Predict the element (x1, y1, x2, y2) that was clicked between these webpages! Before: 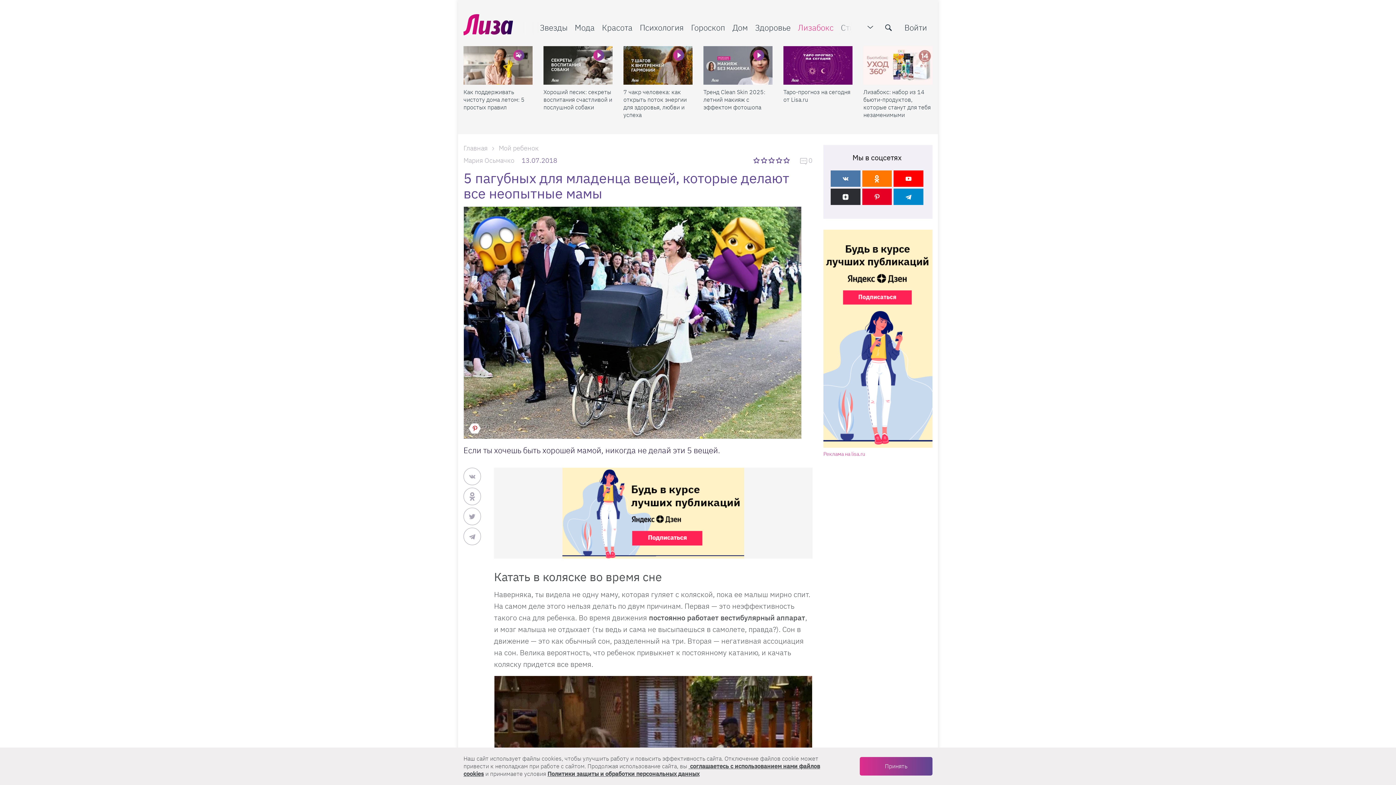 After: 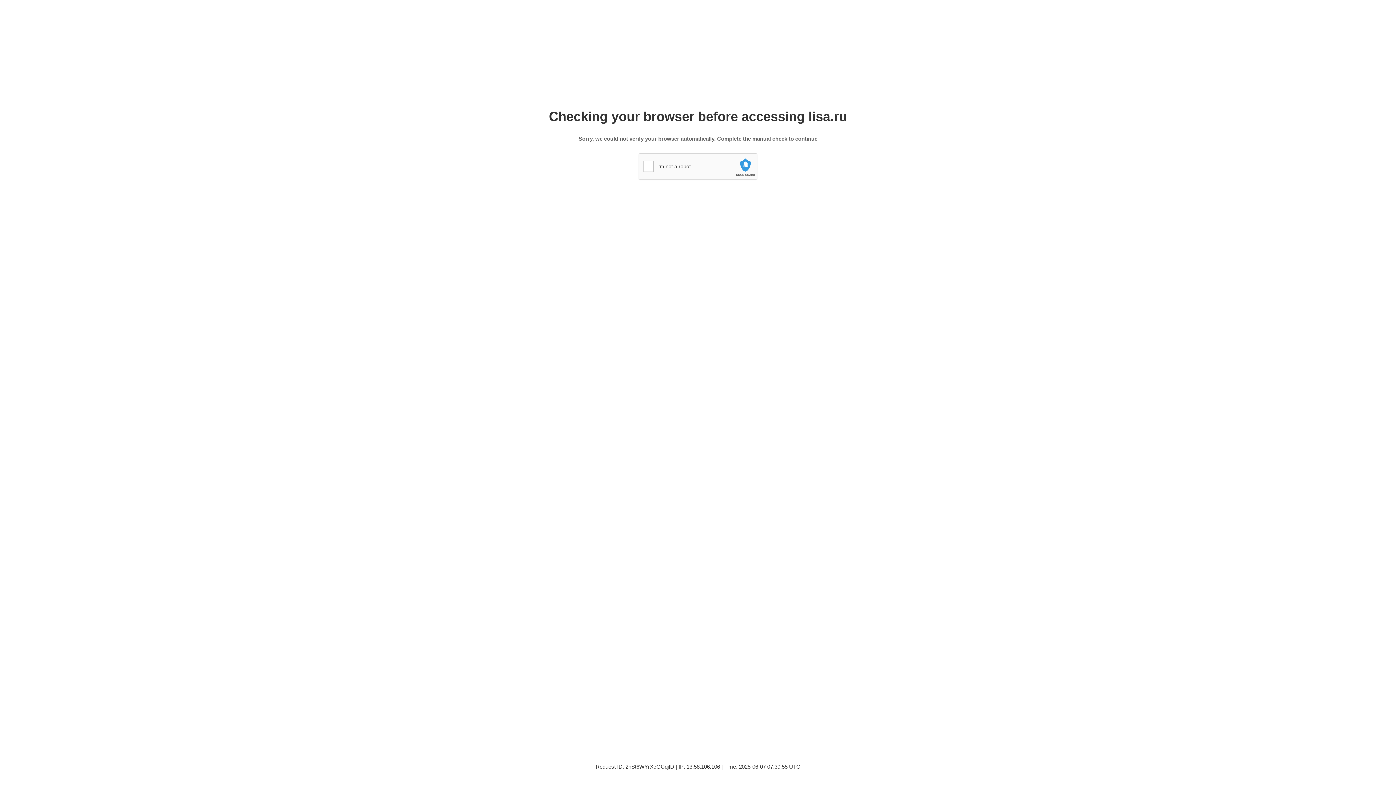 Action: bbox: (755, 22, 790, 32) label: Здоровье